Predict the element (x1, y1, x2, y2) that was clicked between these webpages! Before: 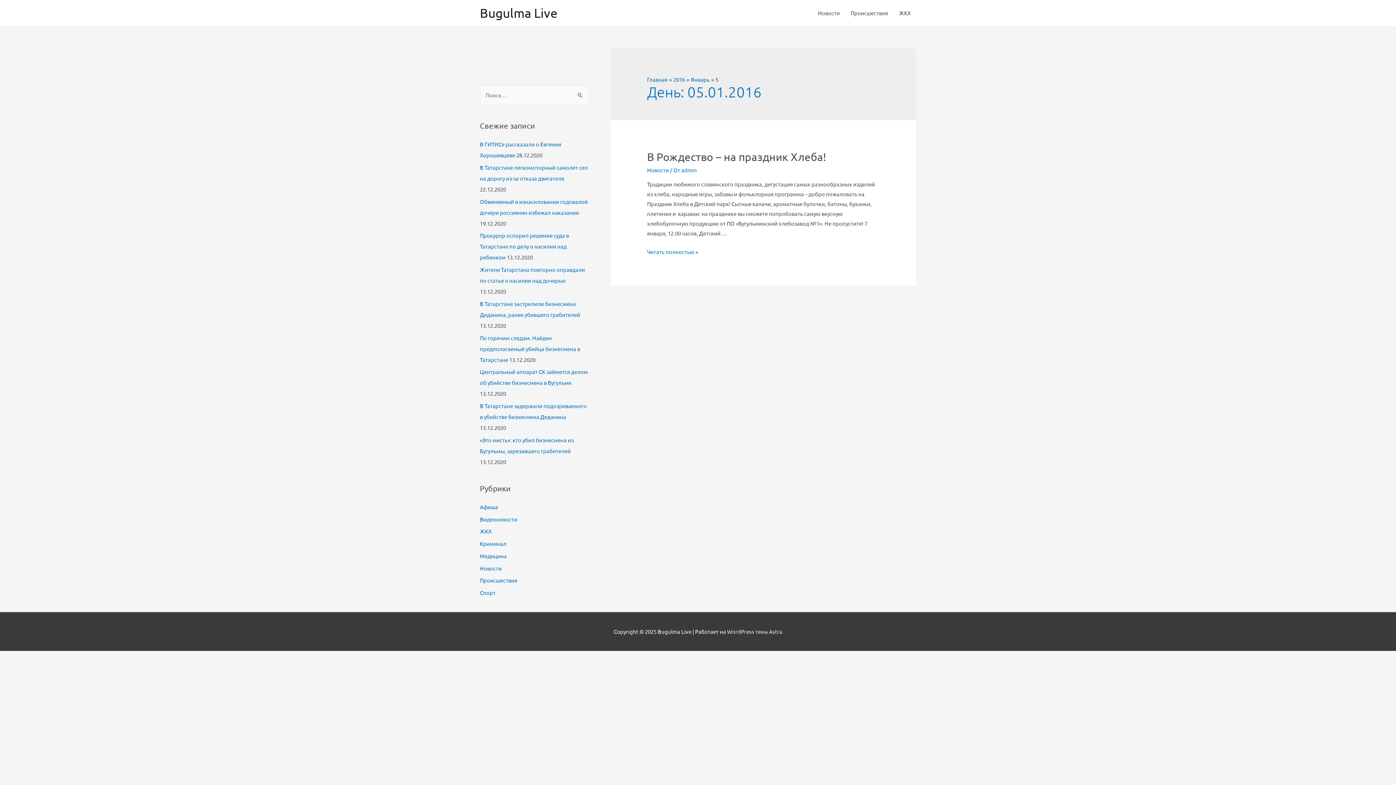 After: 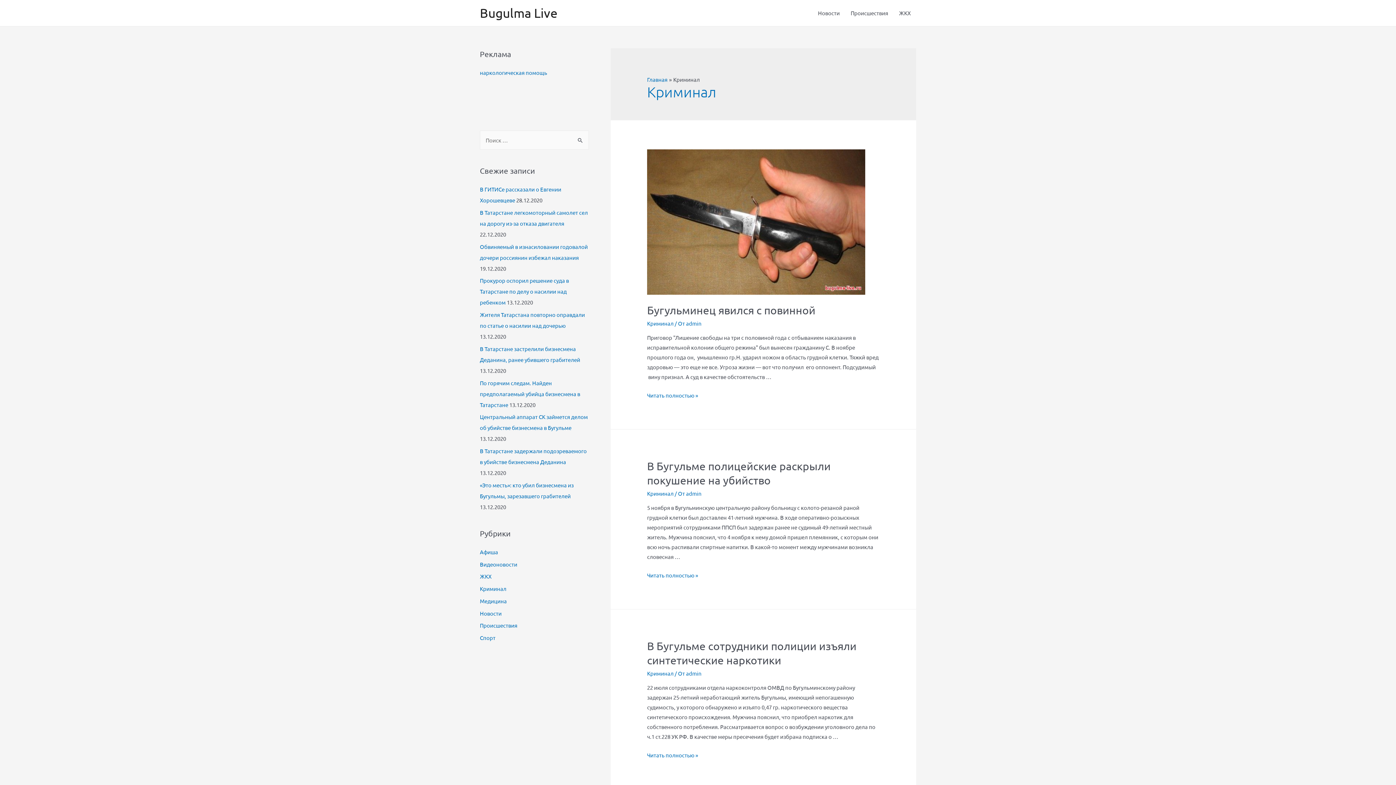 Action: label: Криминал bbox: (480, 540, 506, 547)